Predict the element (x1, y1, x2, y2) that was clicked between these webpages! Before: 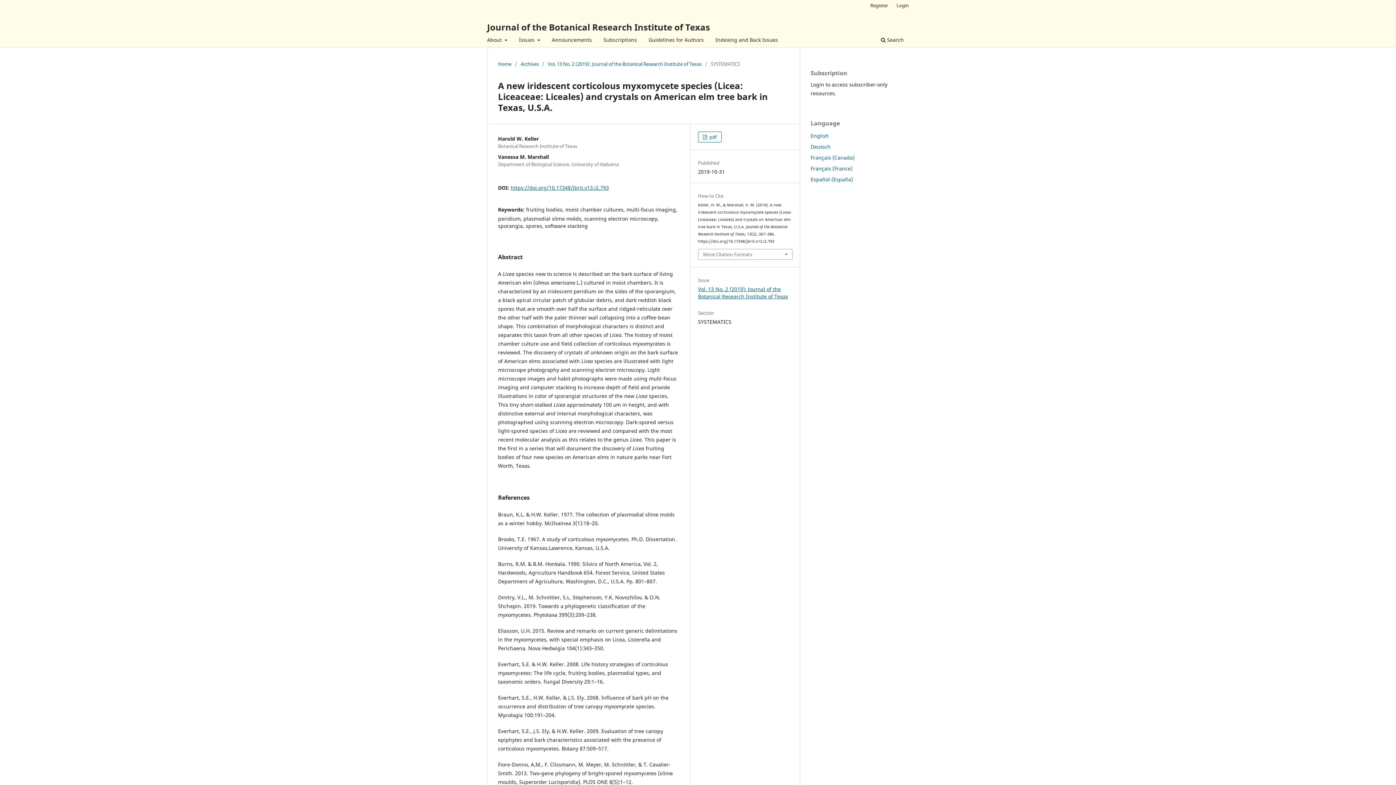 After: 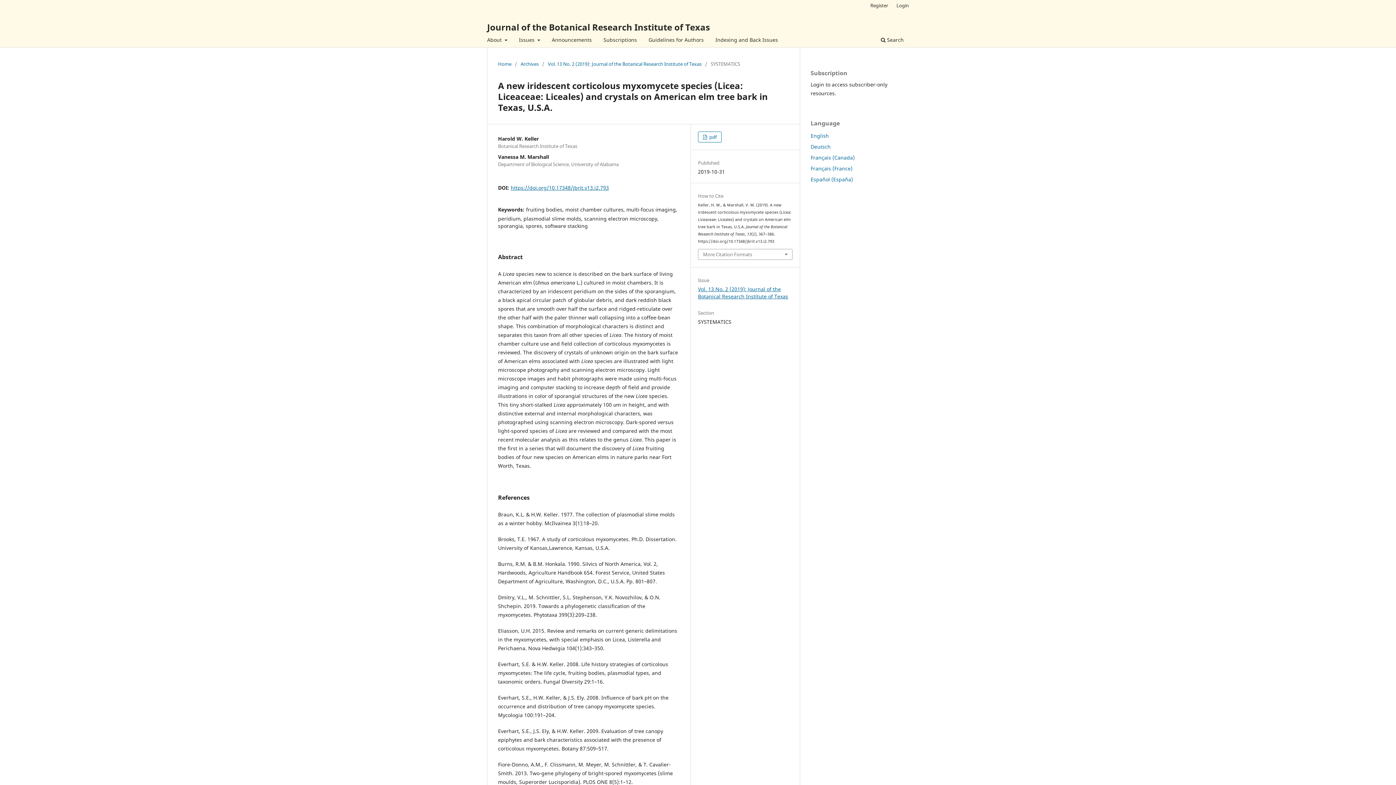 Action: bbox: (810, 132, 829, 139) label: English